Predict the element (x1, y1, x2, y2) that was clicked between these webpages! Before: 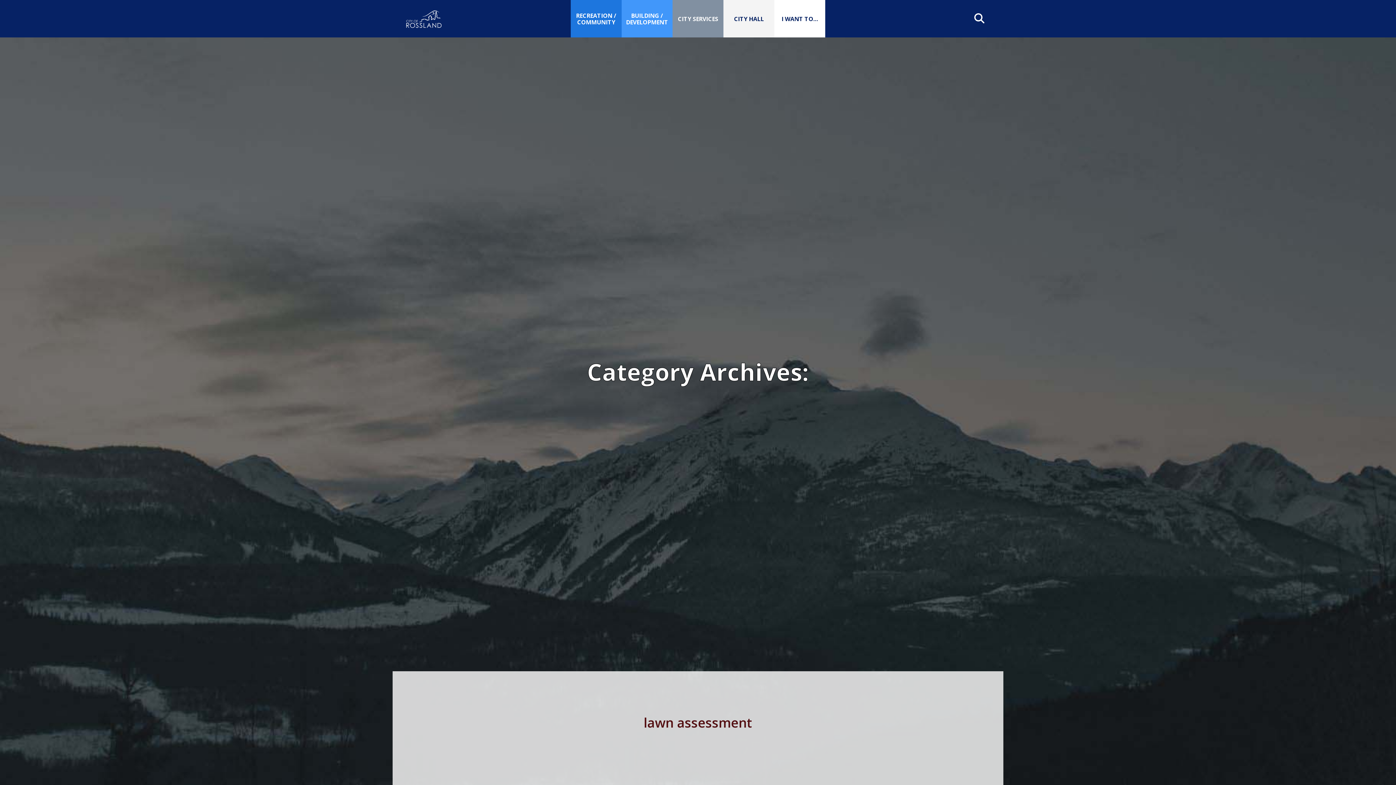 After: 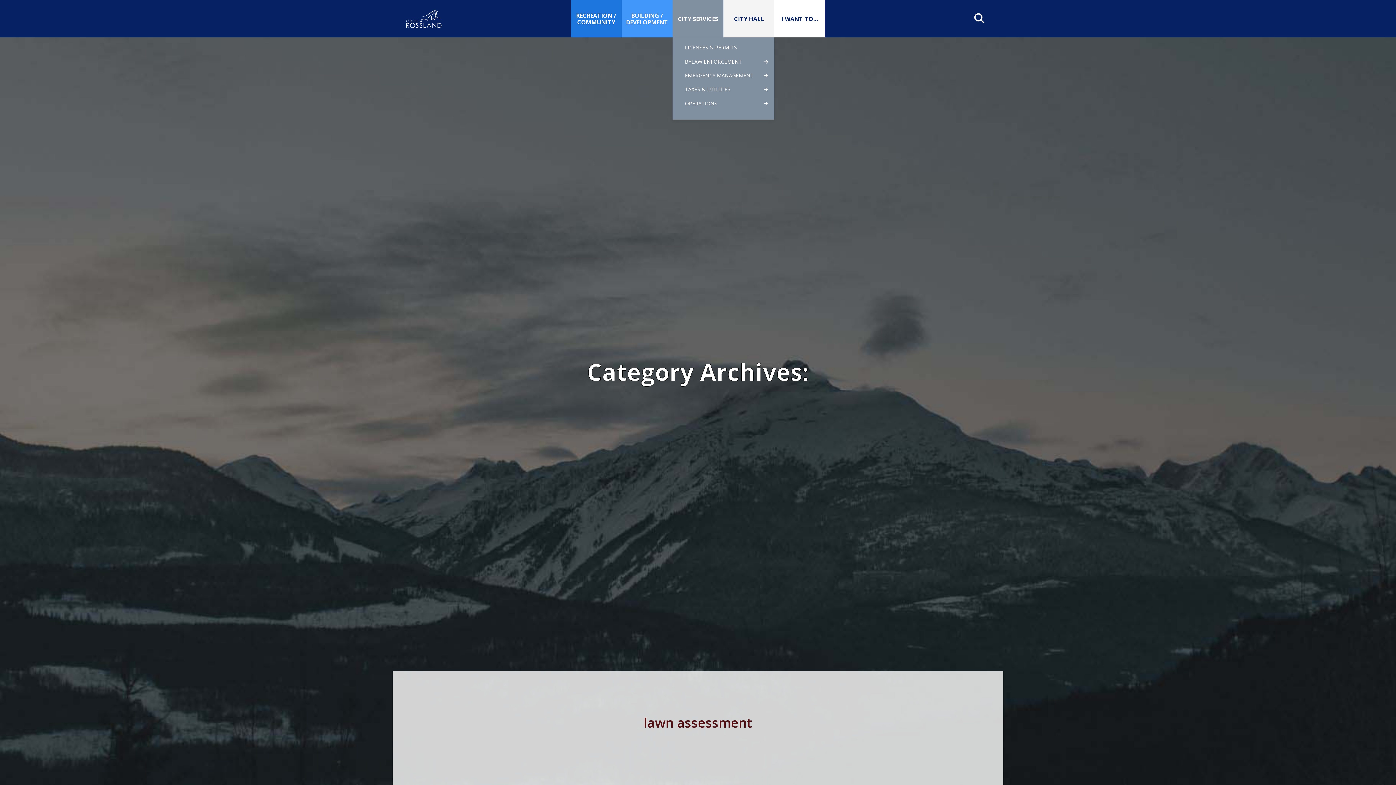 Action: bbox: (672, 3, 723, 34) label: CITY SERVICES